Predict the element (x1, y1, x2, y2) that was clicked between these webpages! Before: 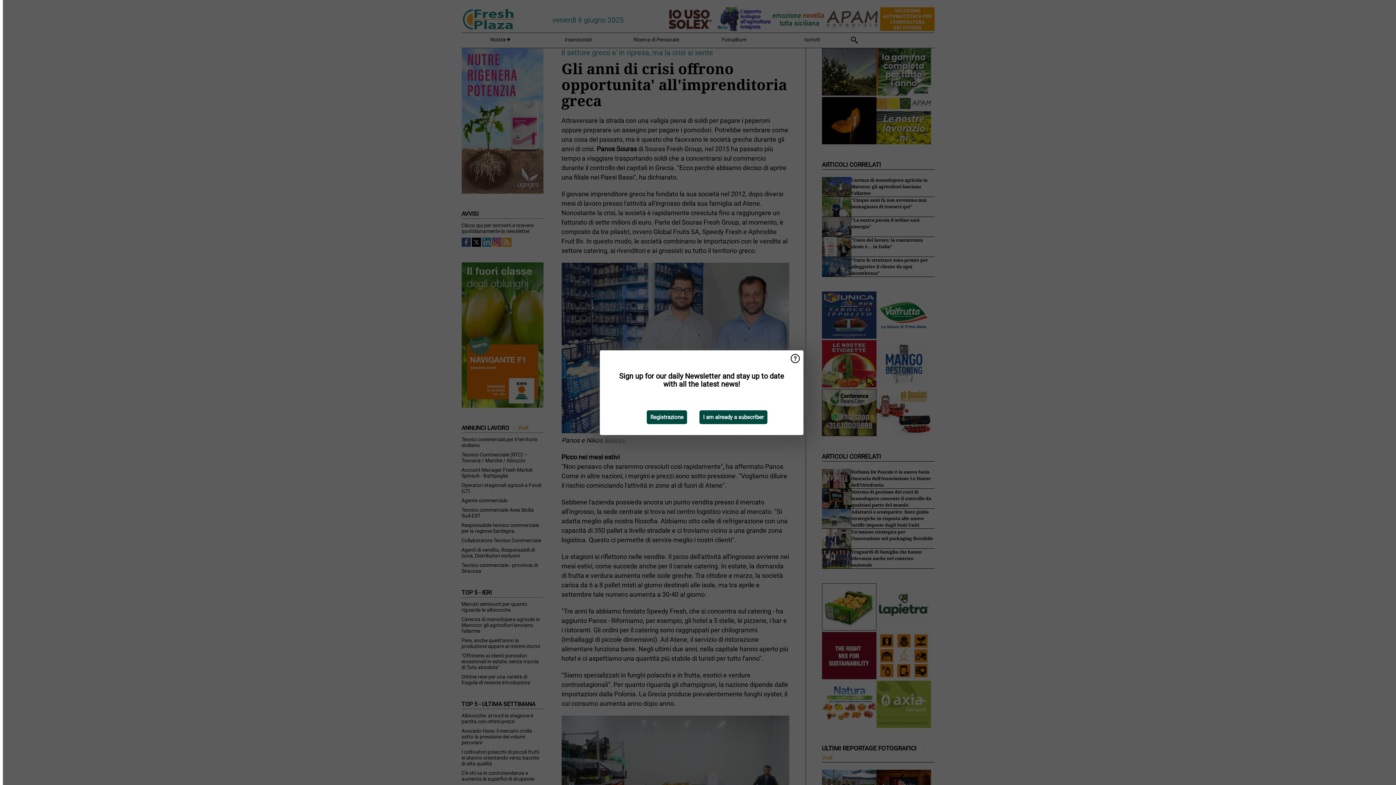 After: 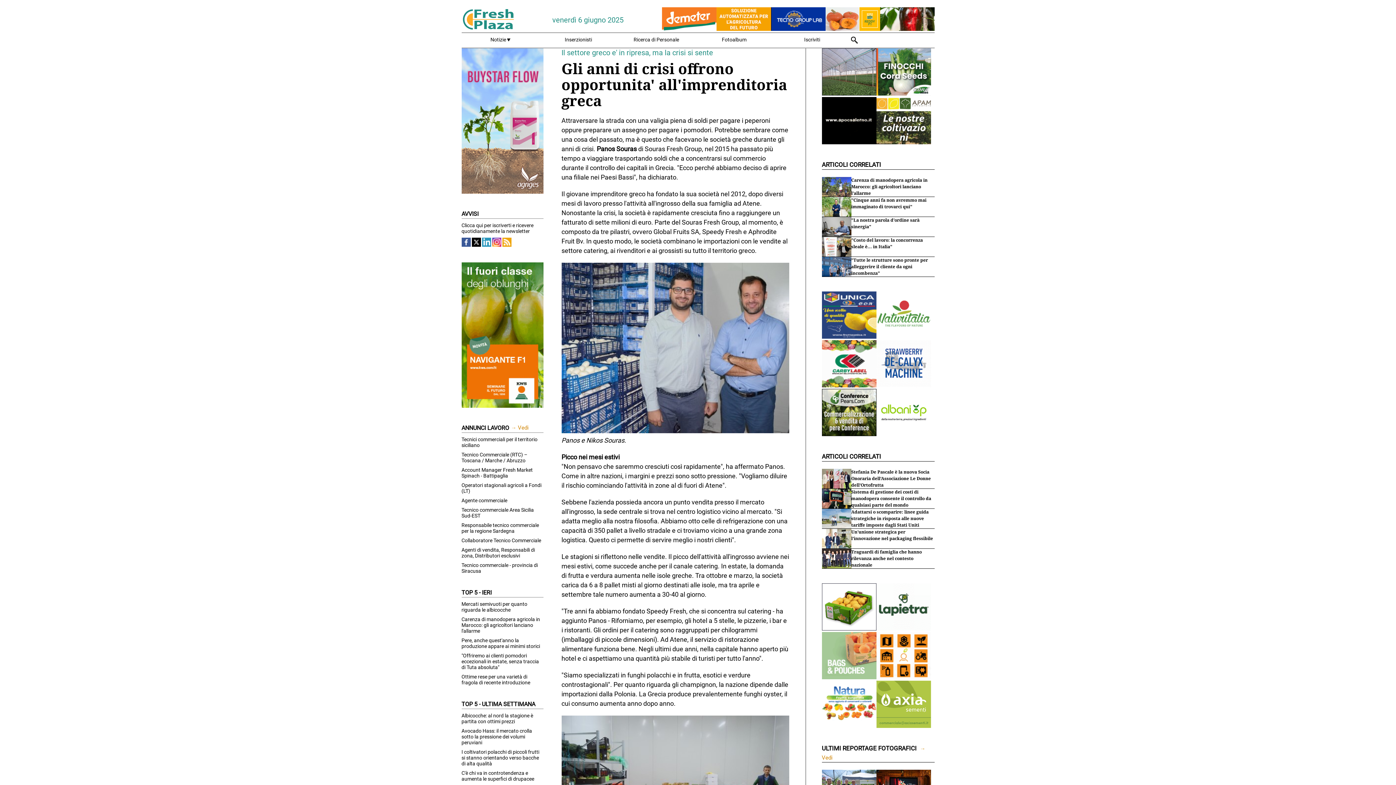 Action: bbox: (699, 410, 767, 424) label: I am already a subscriber